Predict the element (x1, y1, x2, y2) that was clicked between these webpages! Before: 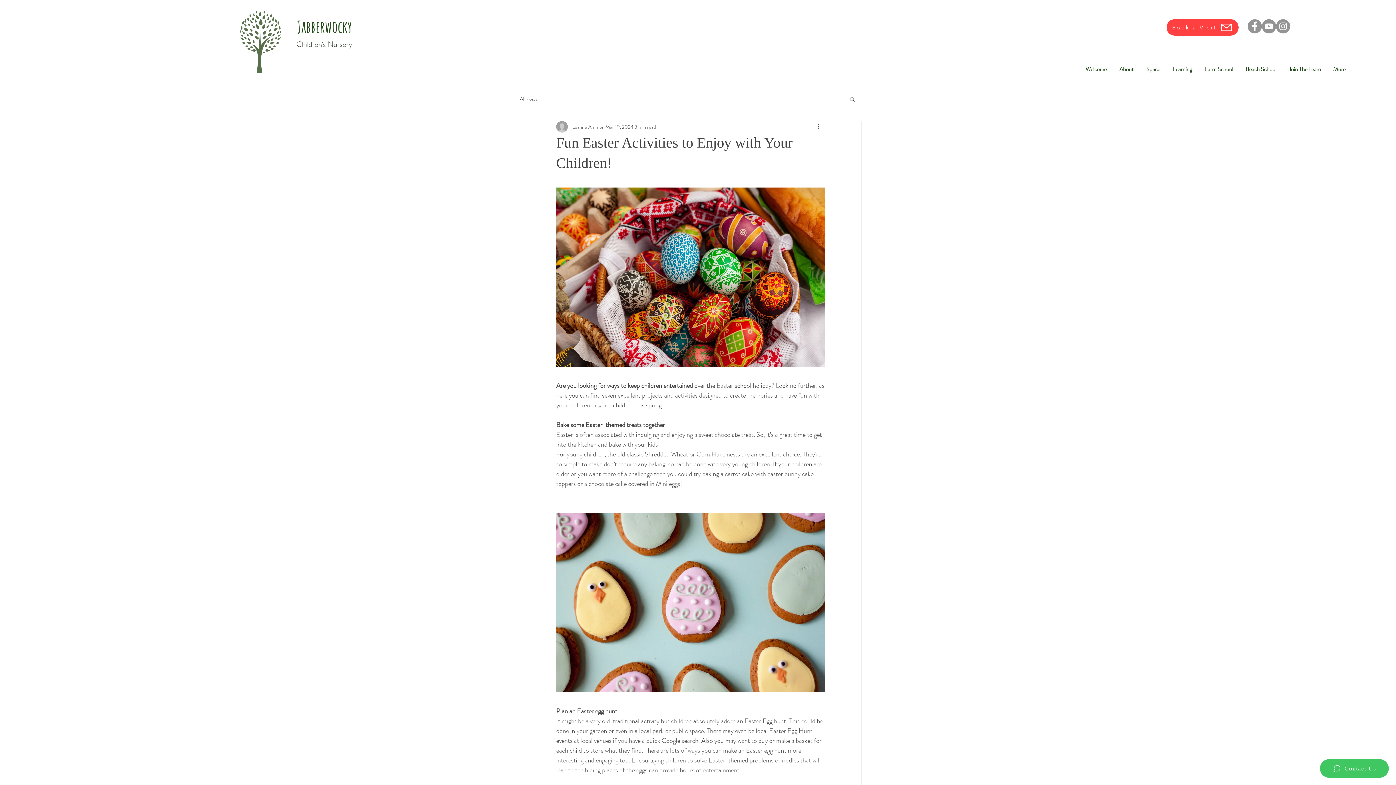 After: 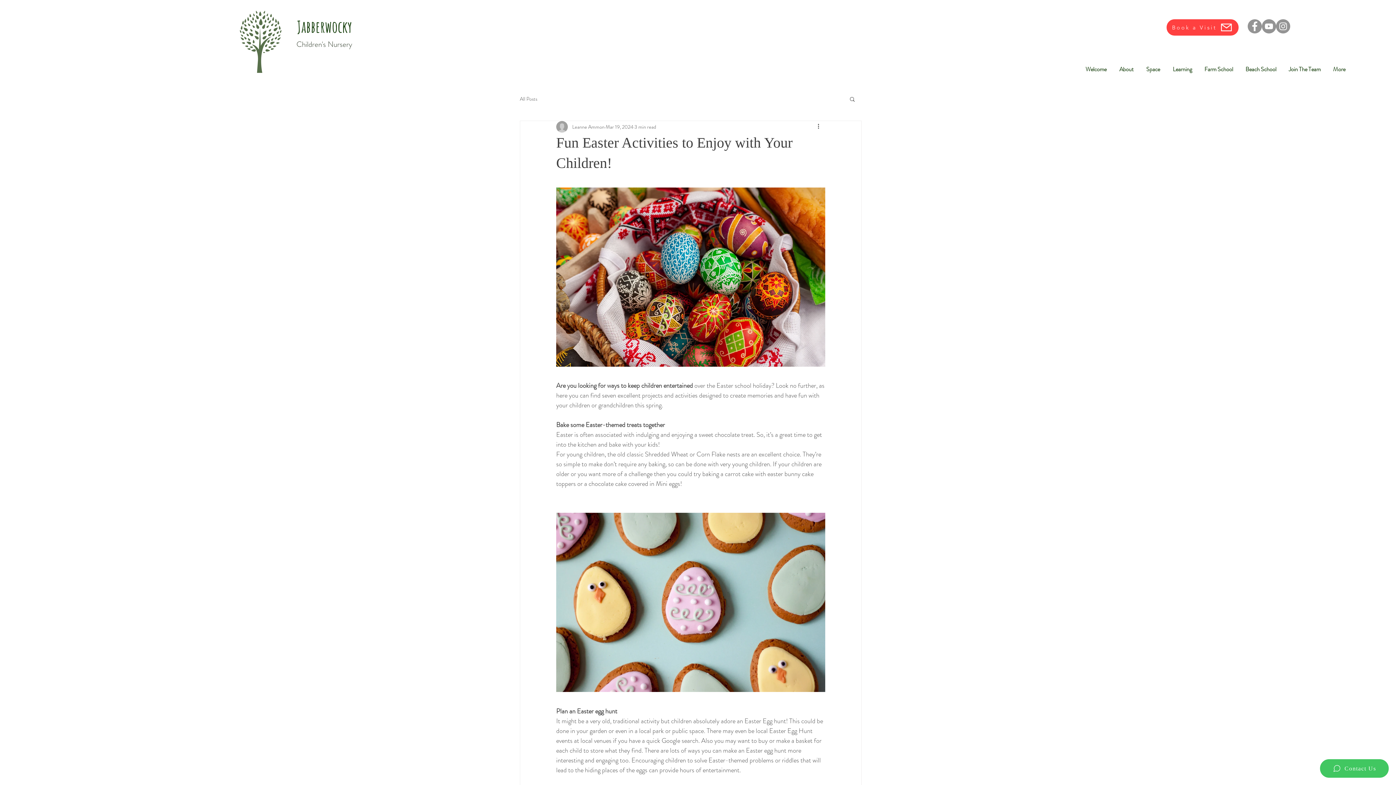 Action: bbox: (1276, 19, 1290, 33) label: Instagram